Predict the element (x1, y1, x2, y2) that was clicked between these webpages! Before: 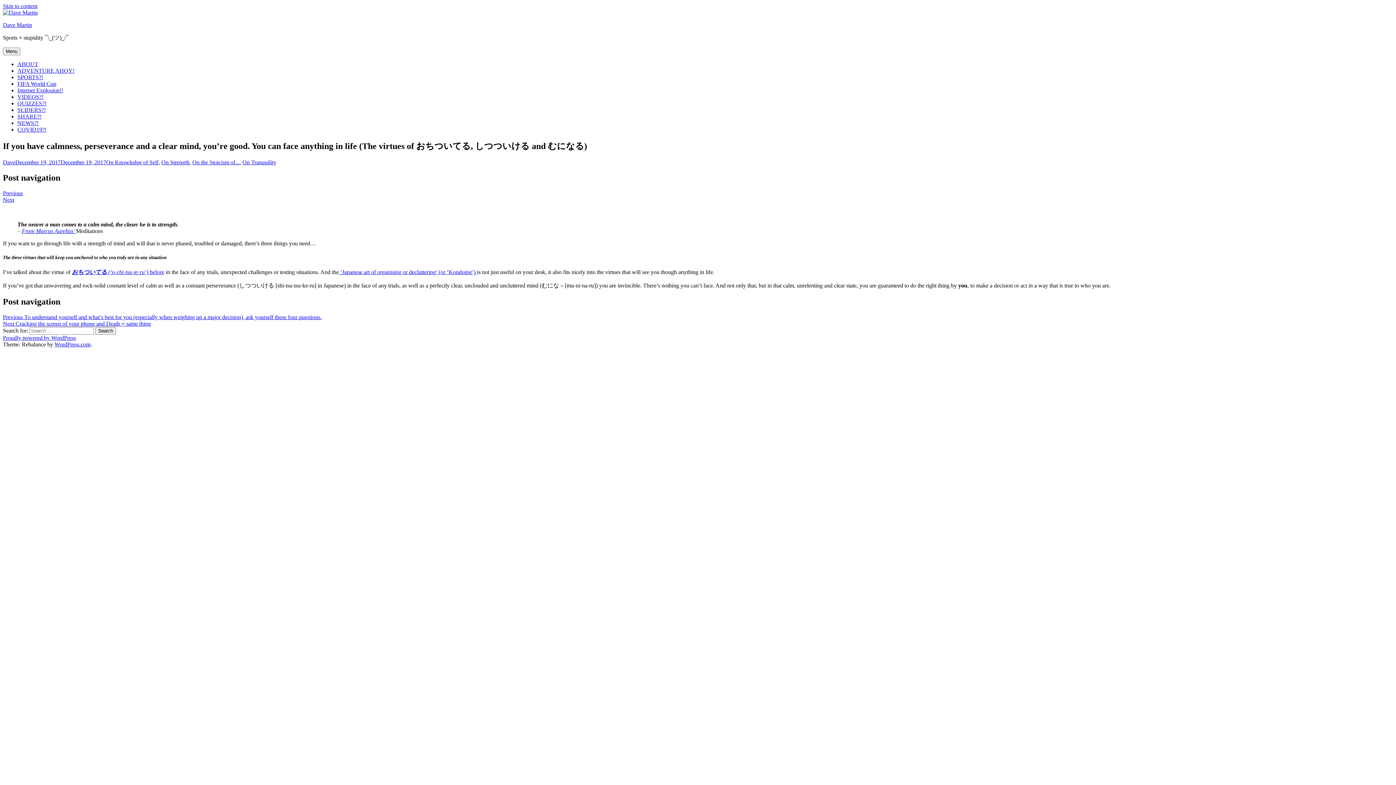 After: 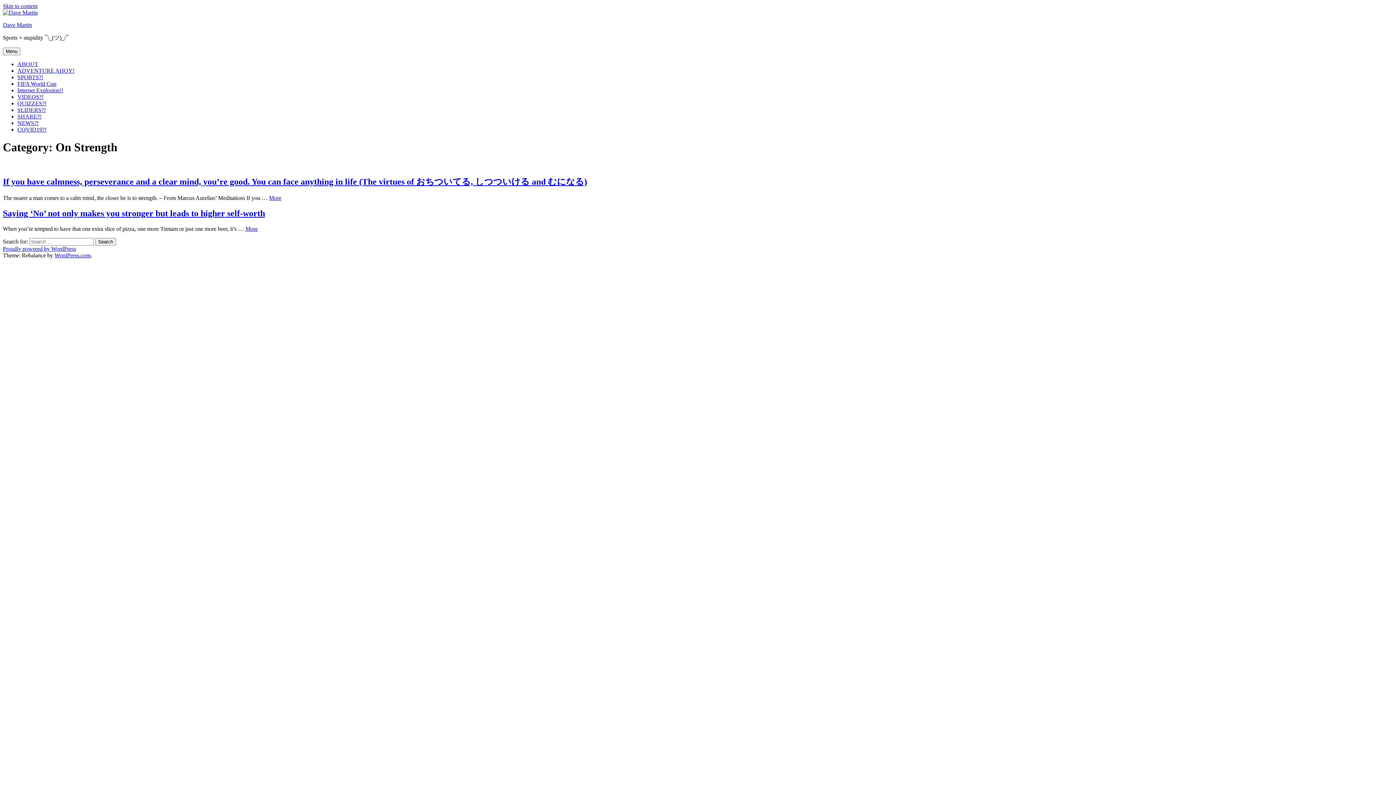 Action: label: On Strength bbox: (161, 159, 189, 165)